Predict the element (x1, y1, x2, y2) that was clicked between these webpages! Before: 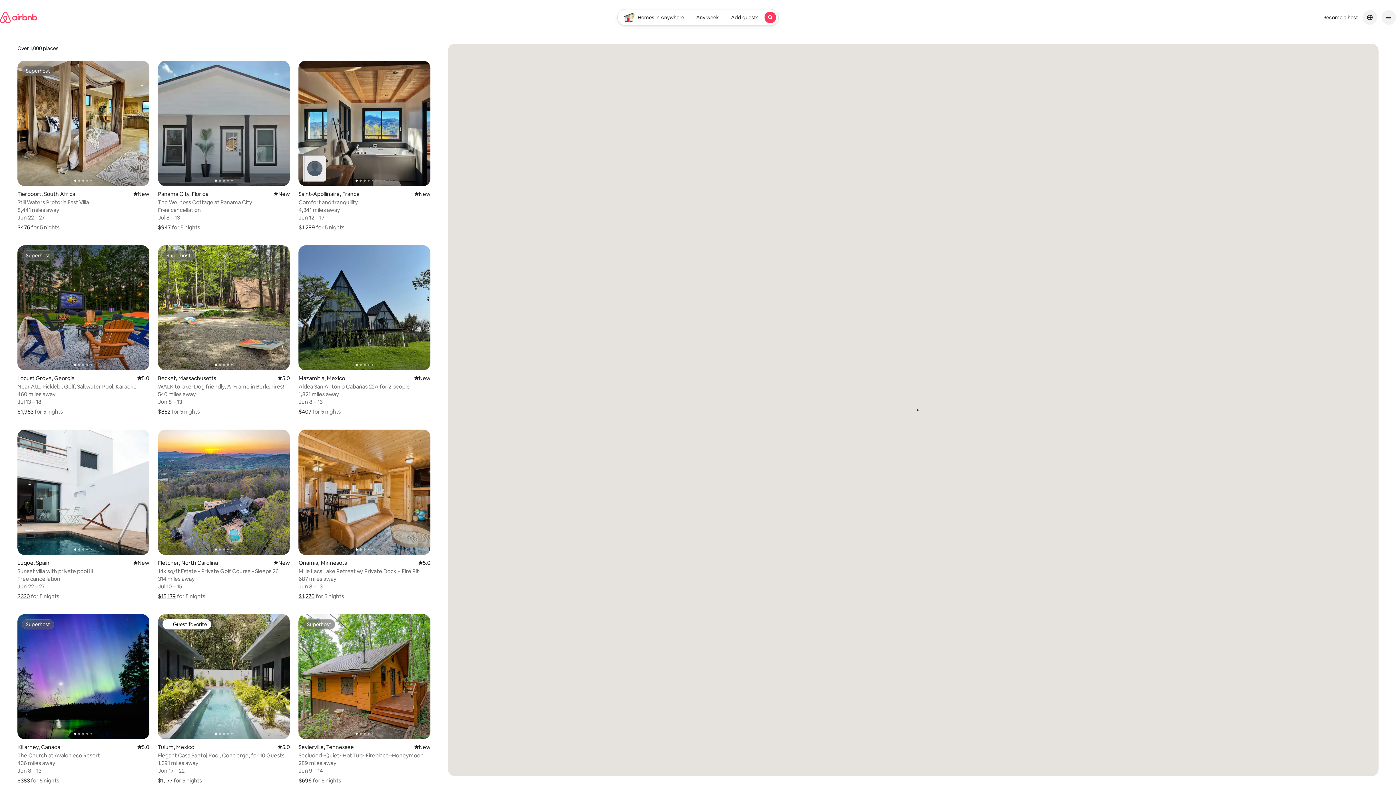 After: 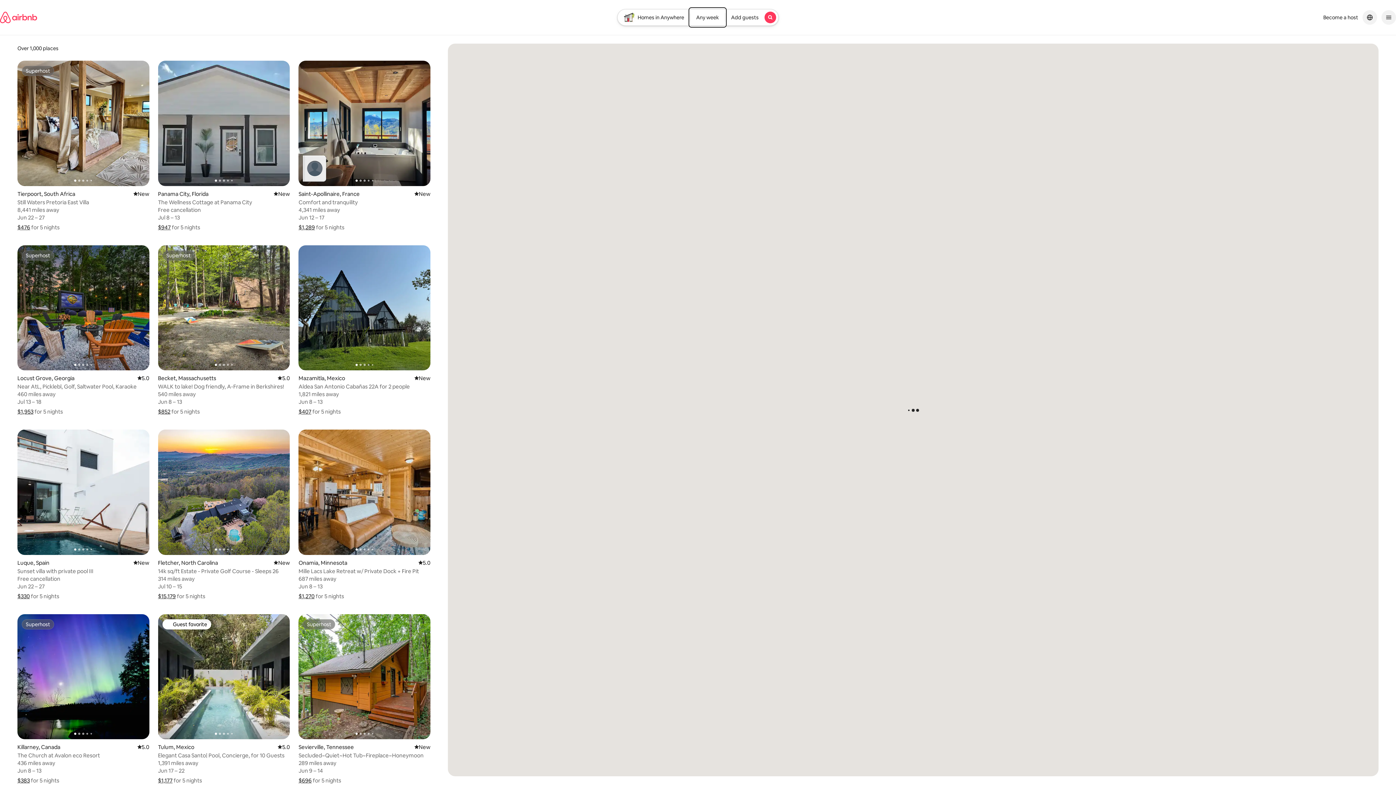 Action: label: Check in / Check out
Any week bbox: (690, 8, 725, 26)